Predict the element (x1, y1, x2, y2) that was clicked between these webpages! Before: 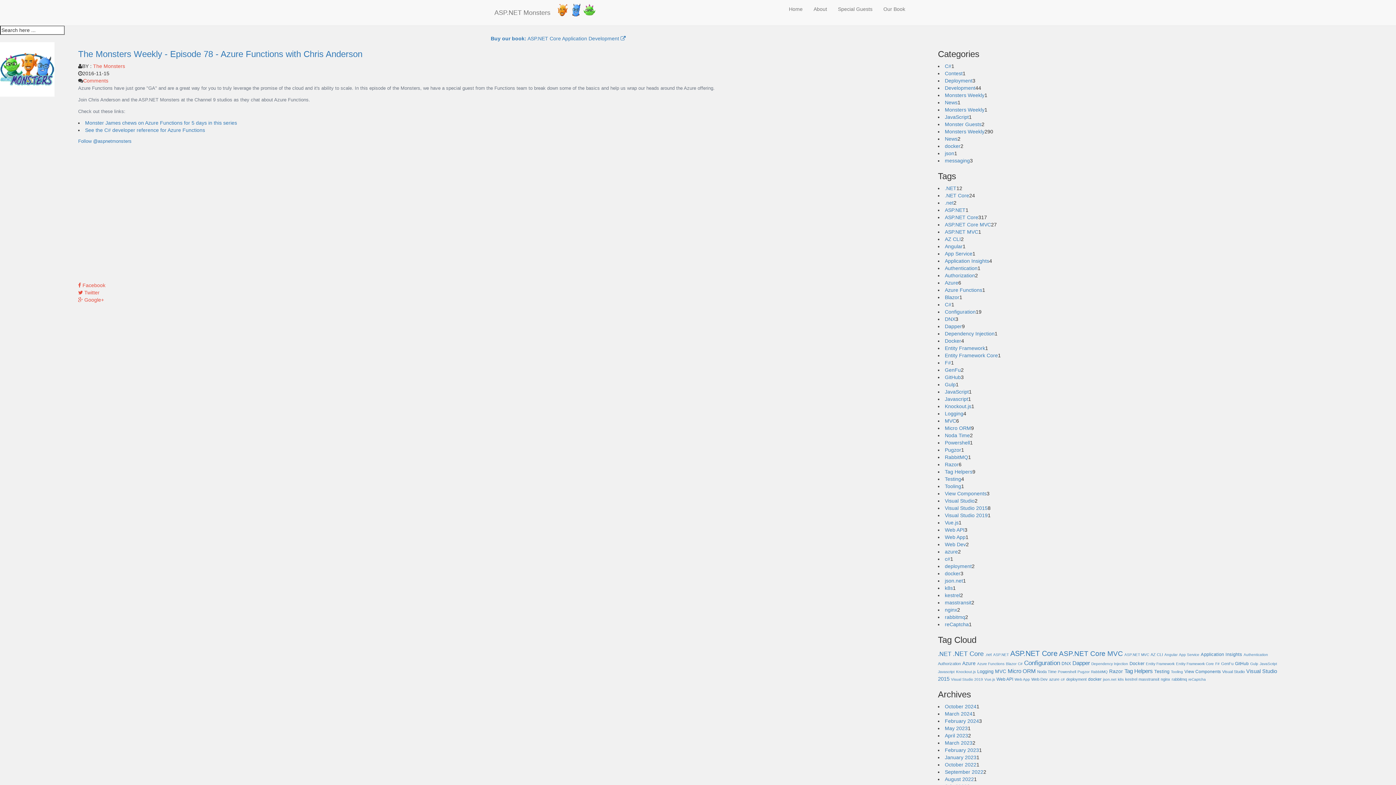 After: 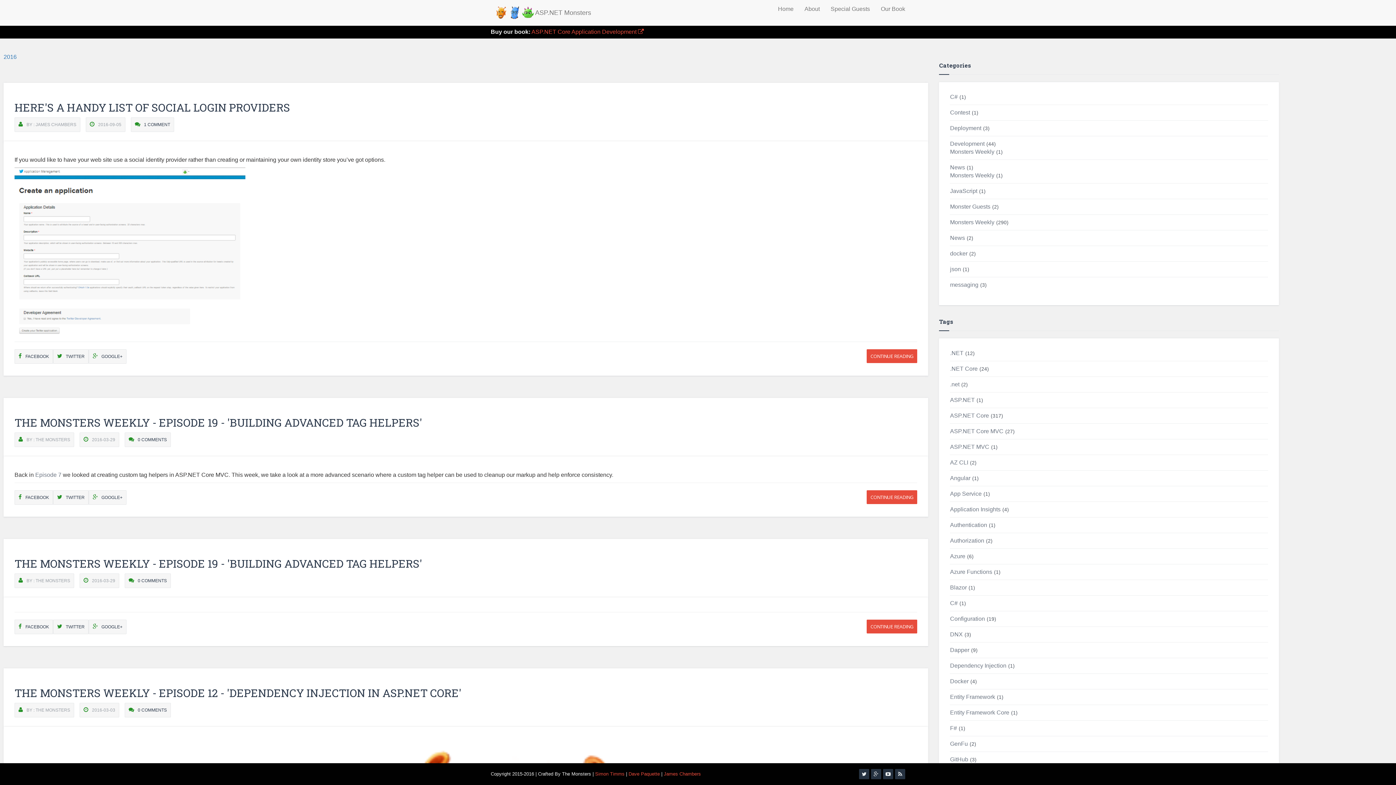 Action: bbox: (1059, 650, 1123, 657) label: ASP.NET Core MVC